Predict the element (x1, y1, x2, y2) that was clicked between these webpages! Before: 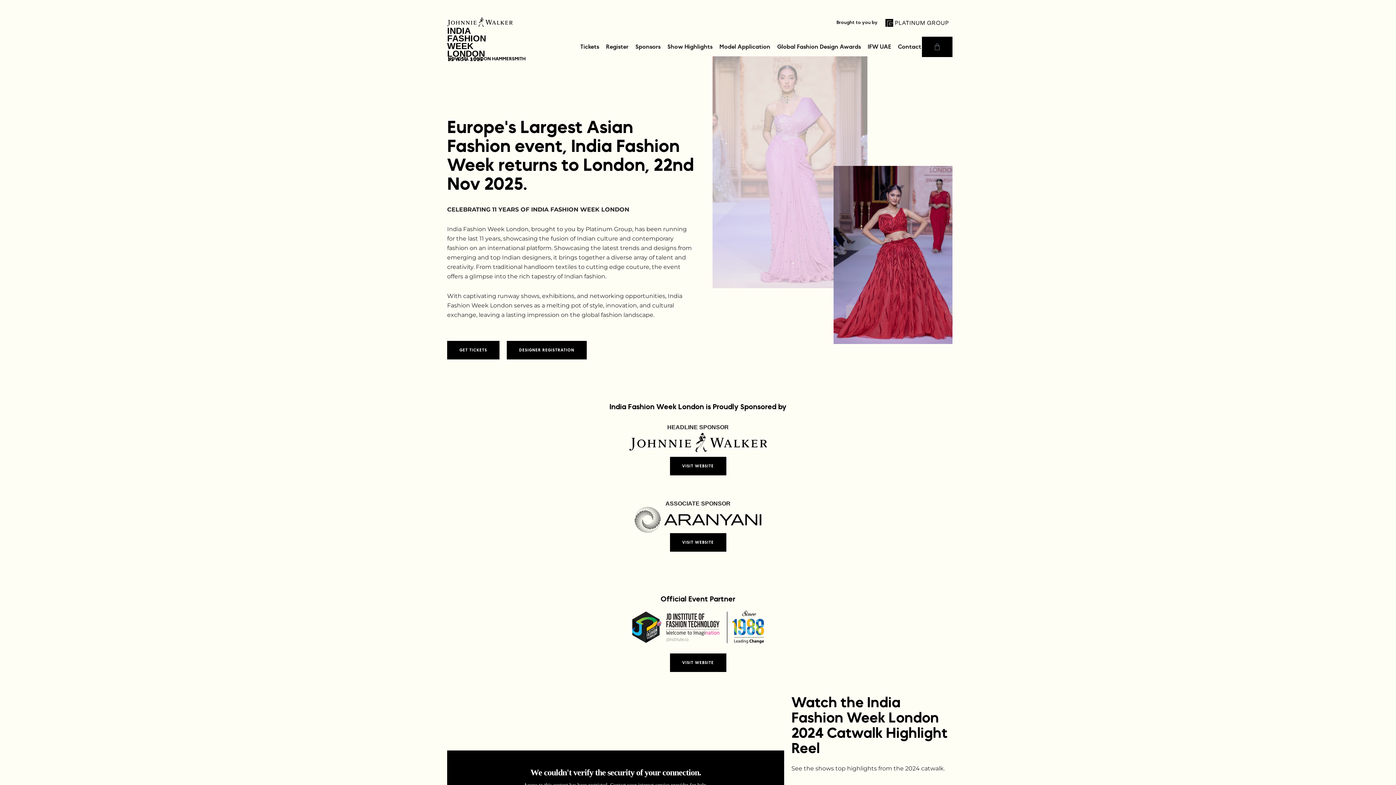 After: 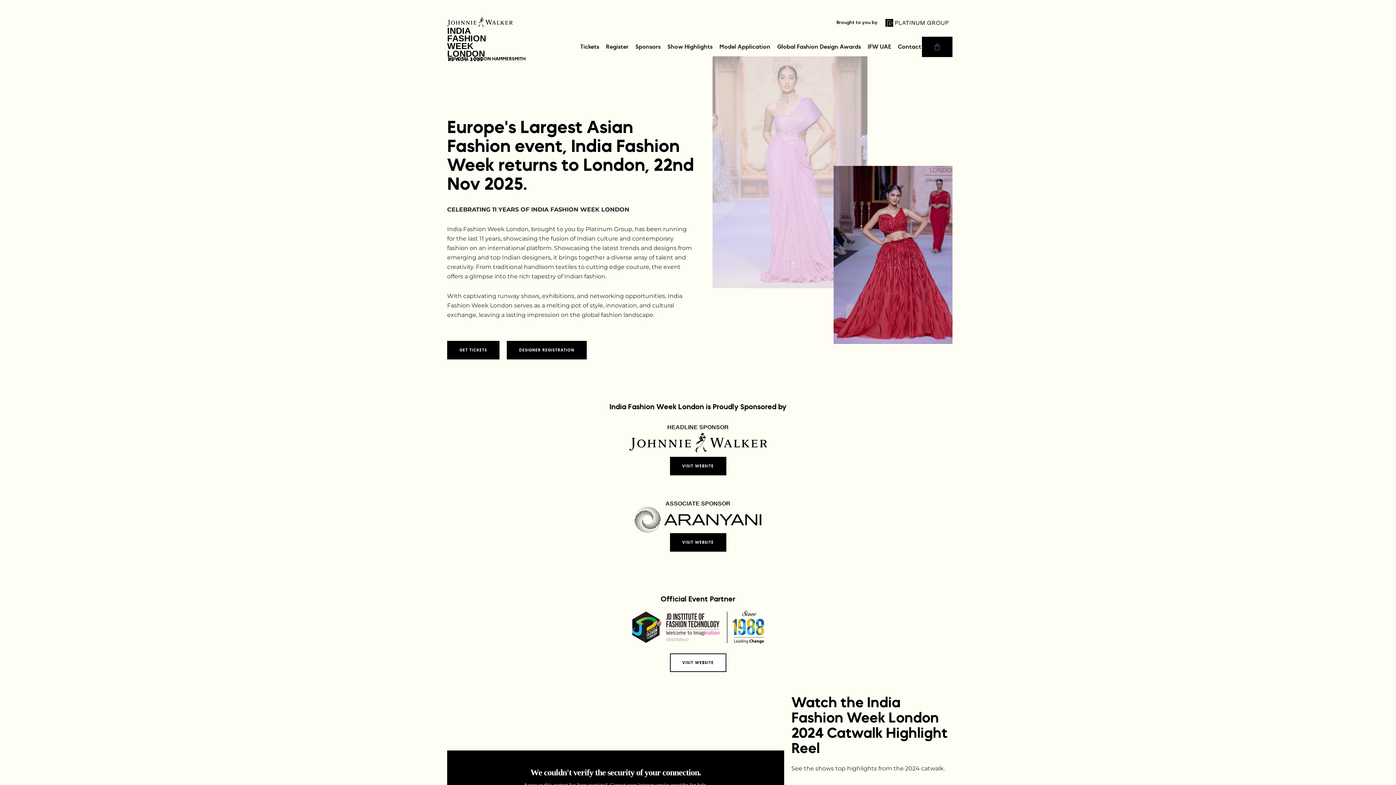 Action: label: VISIT WEBSITE bbox: (670, 653, 726, 672)